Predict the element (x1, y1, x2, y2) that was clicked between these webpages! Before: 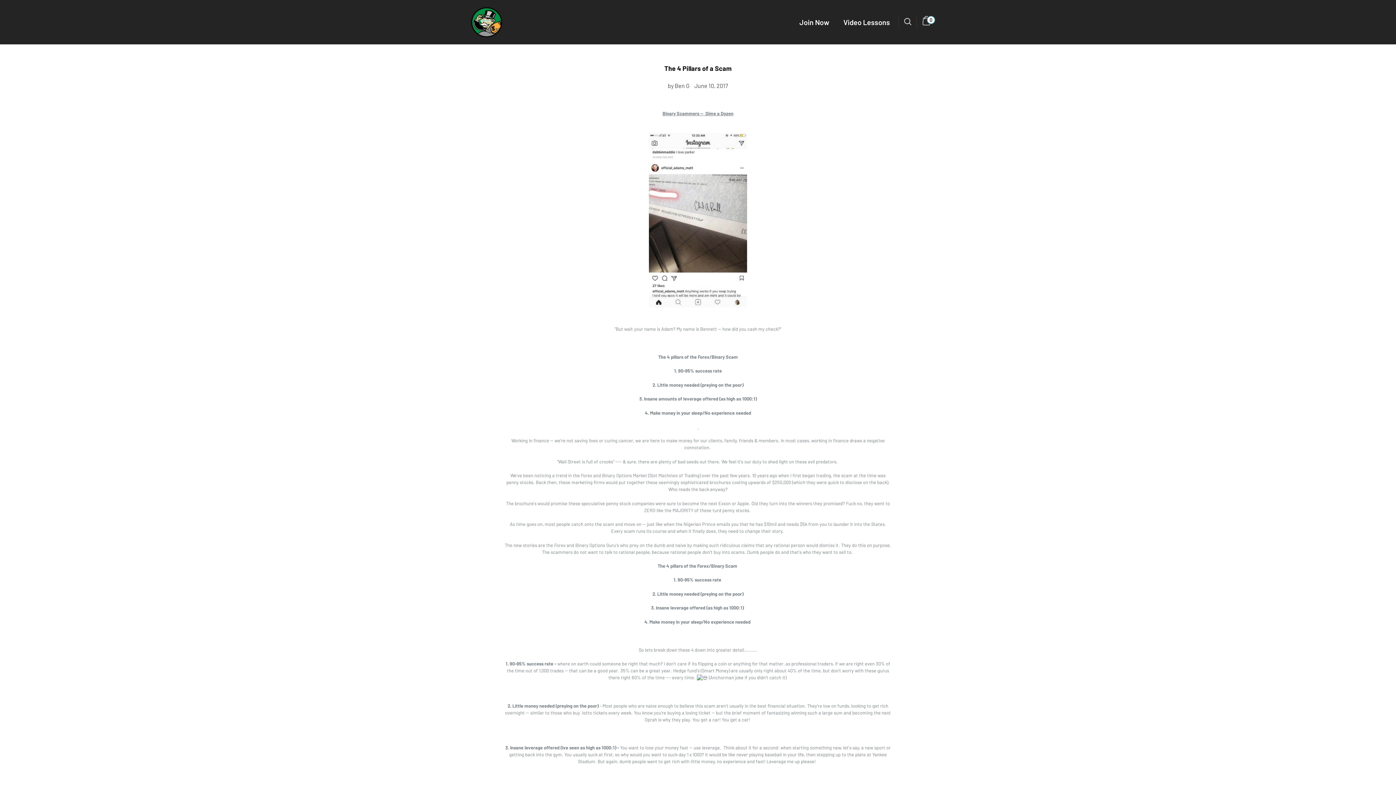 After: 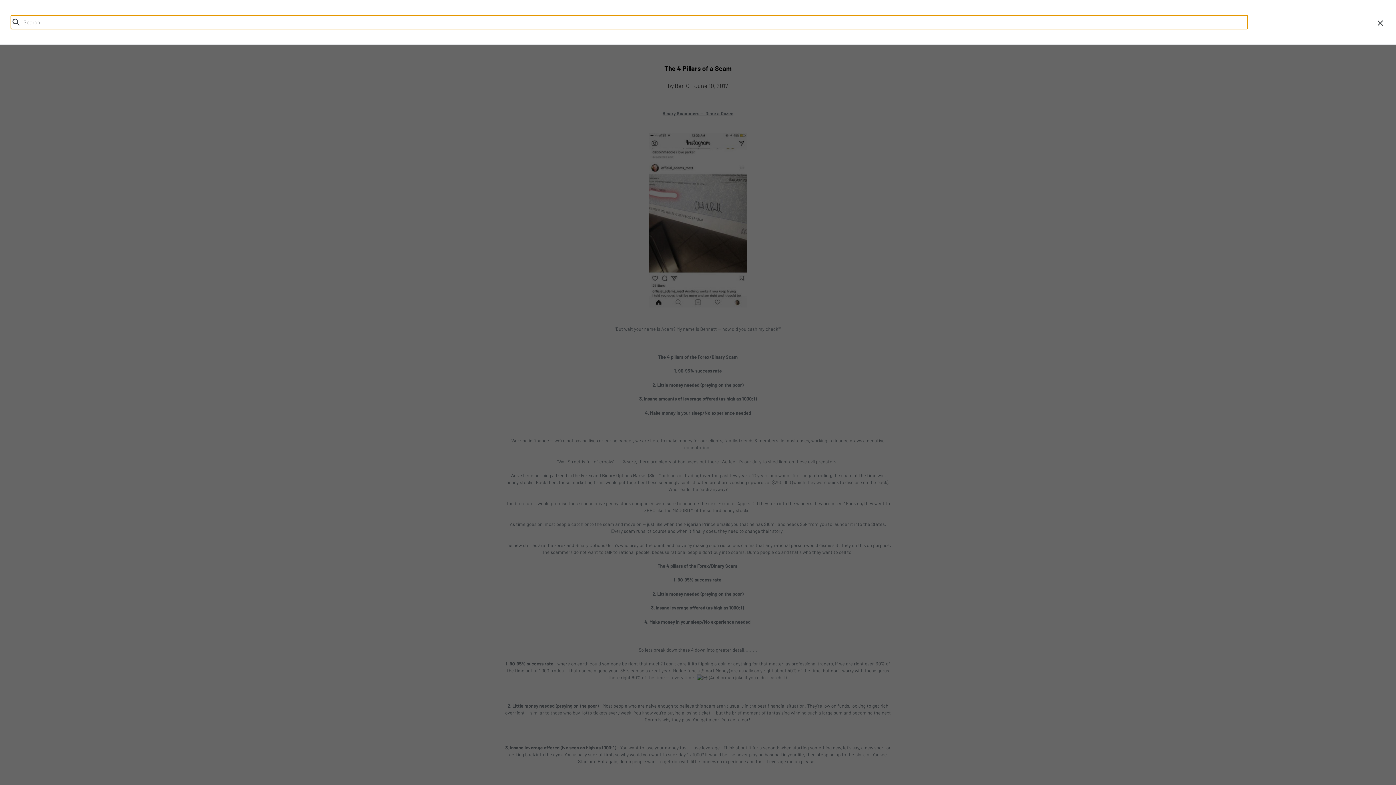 Action: bbox: (898, 14, 915, 29) label: Search